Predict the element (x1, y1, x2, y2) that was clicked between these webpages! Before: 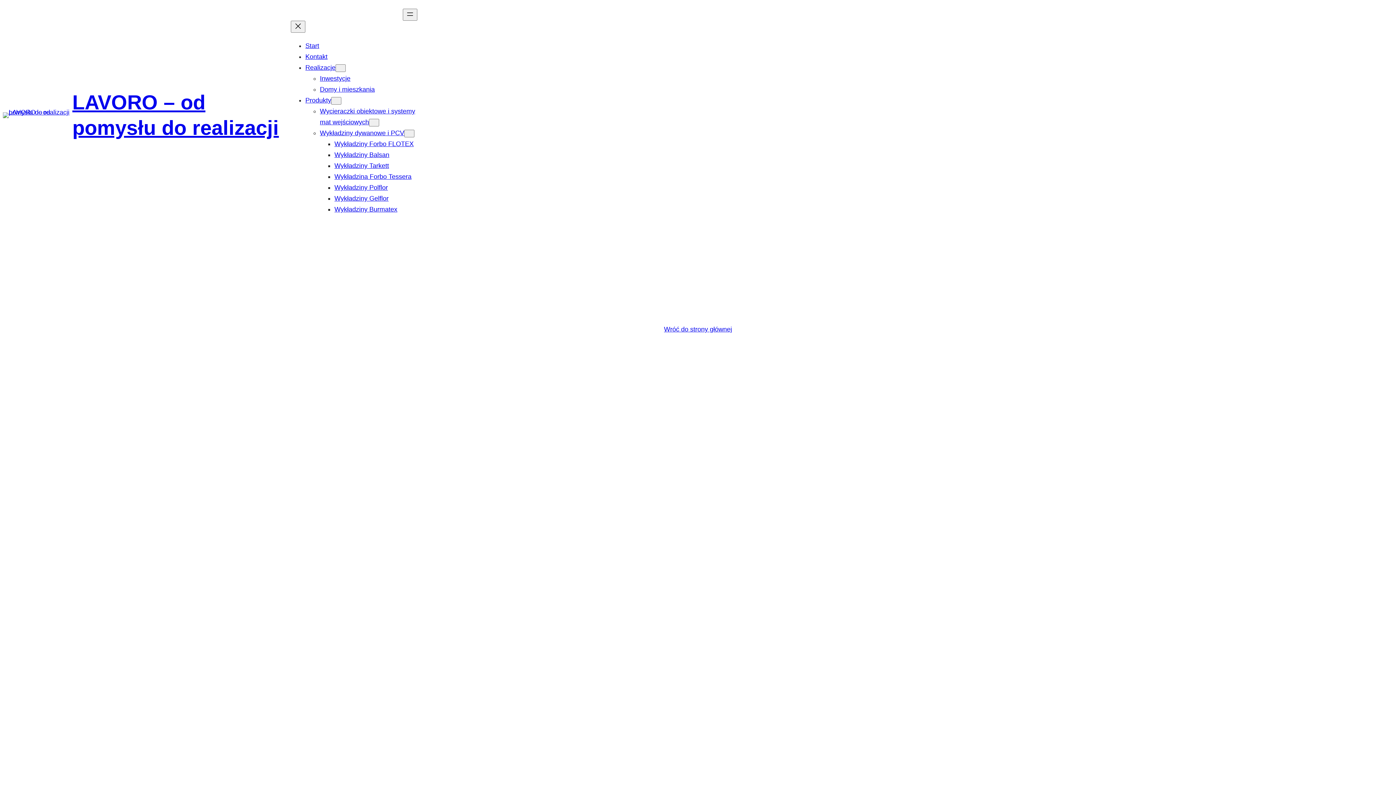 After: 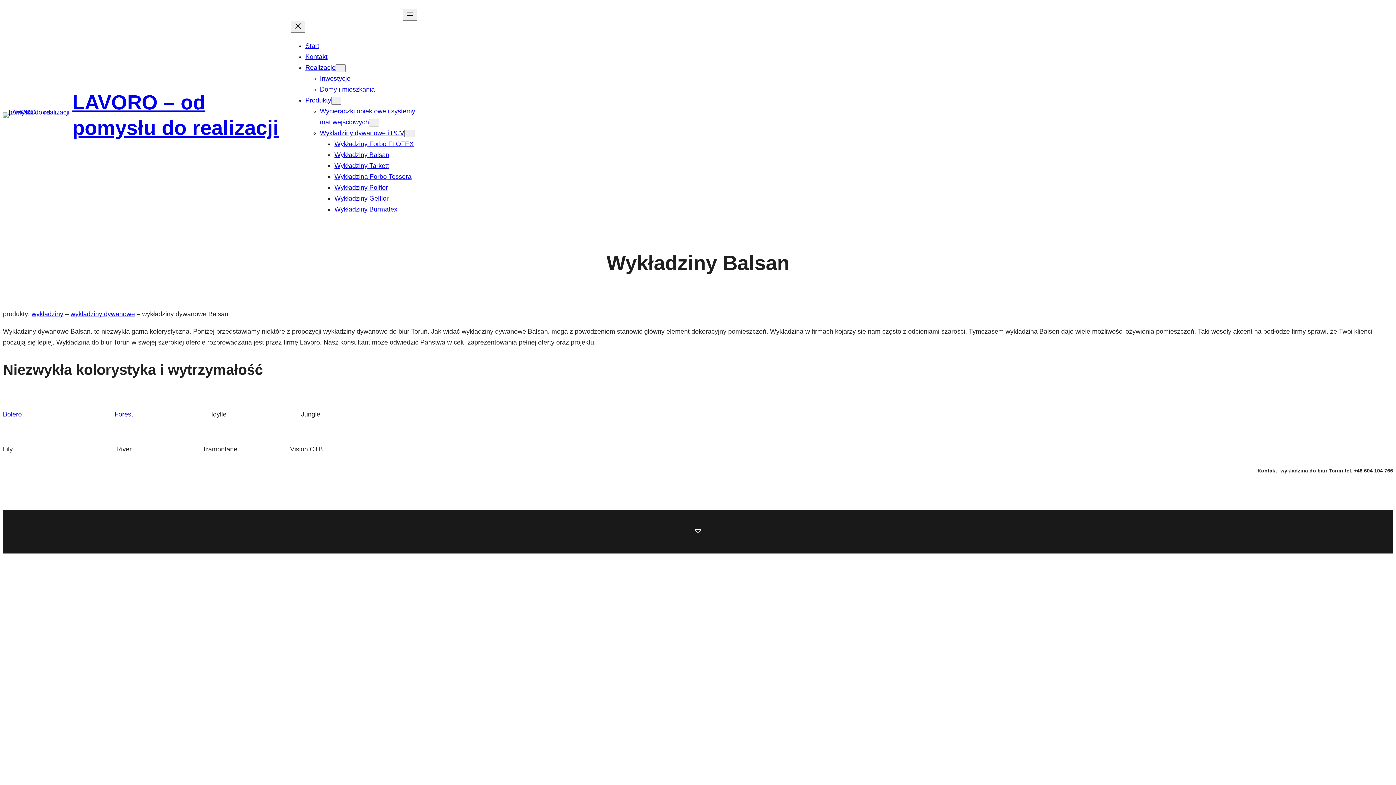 Action: label: Wykładziny Balsan bbox: (334, 151, 389, 158)